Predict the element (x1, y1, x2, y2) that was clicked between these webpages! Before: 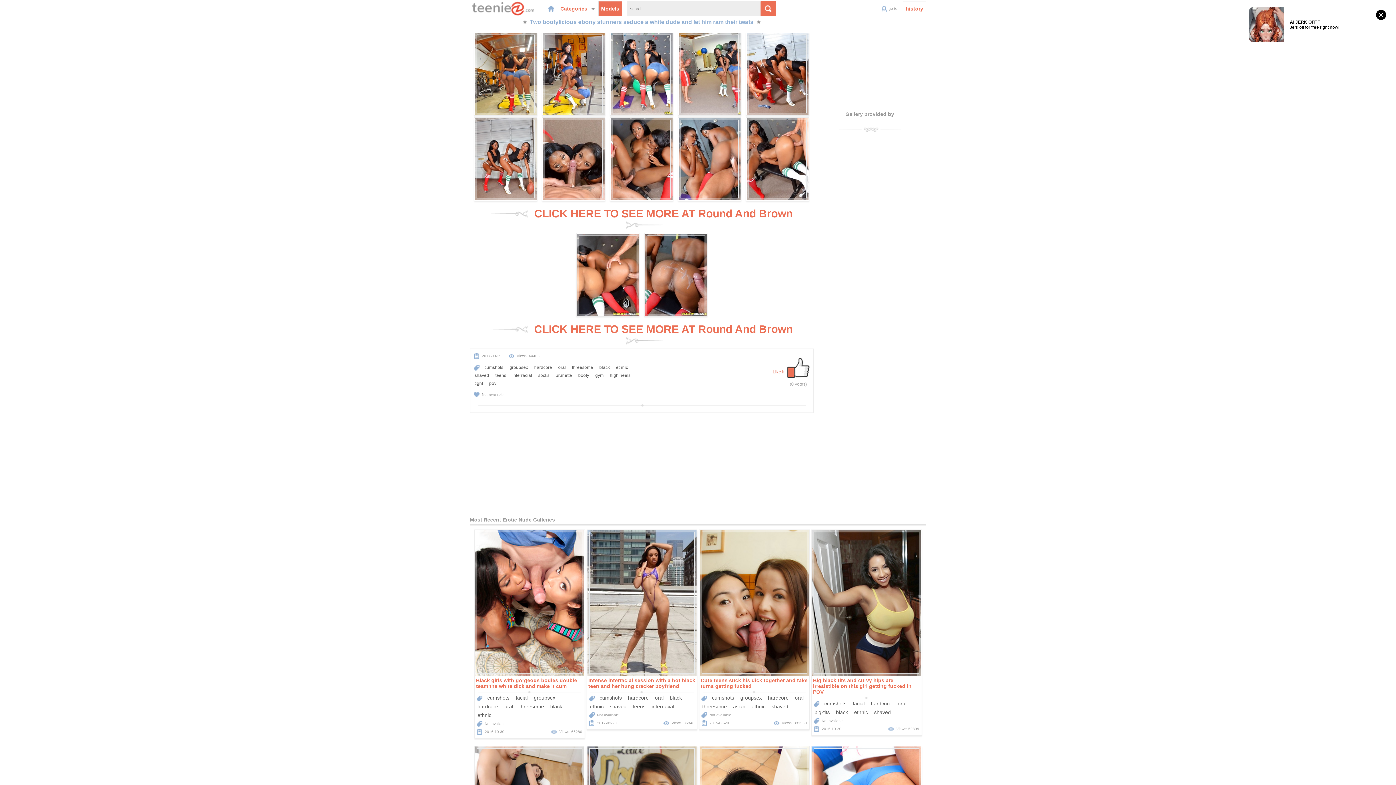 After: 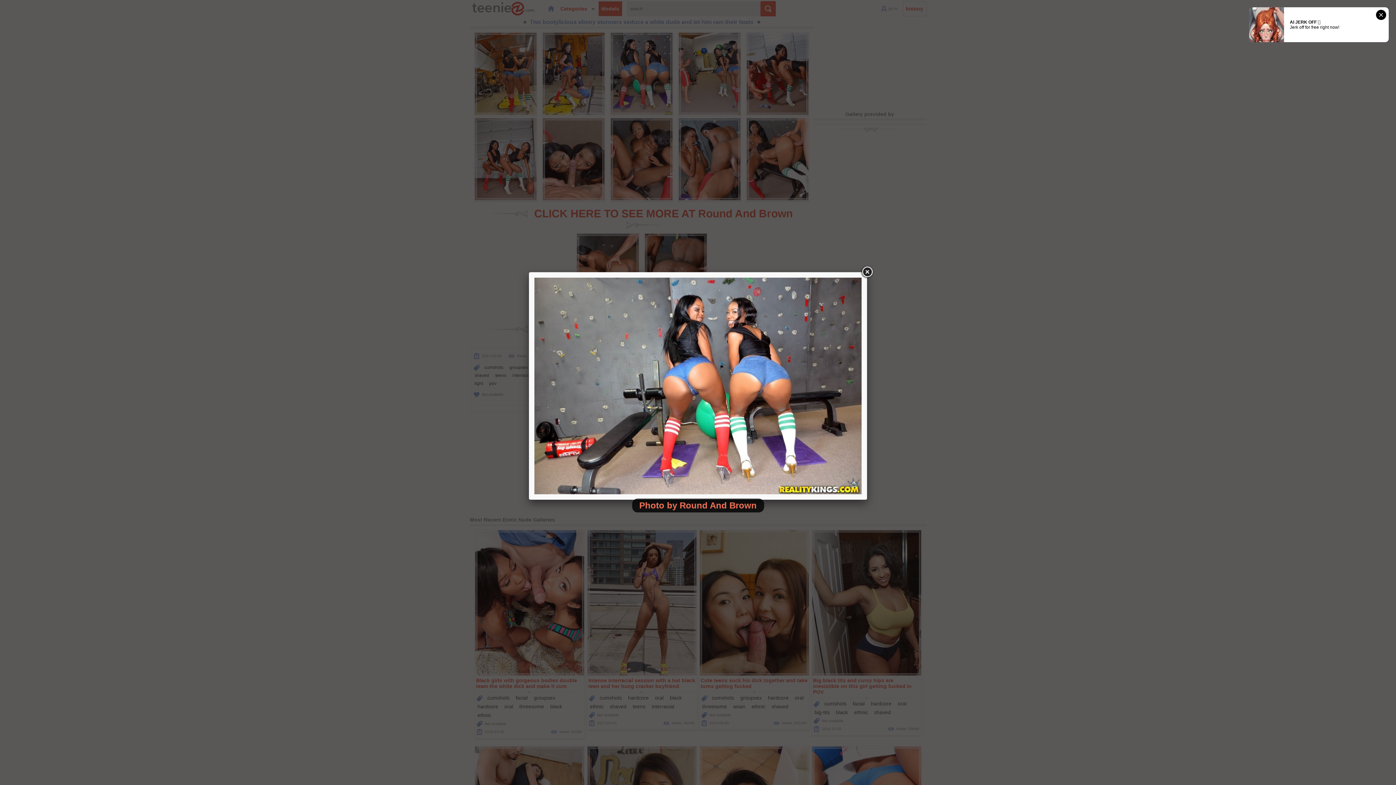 Action: bbox: (610, 32, 672, 114)